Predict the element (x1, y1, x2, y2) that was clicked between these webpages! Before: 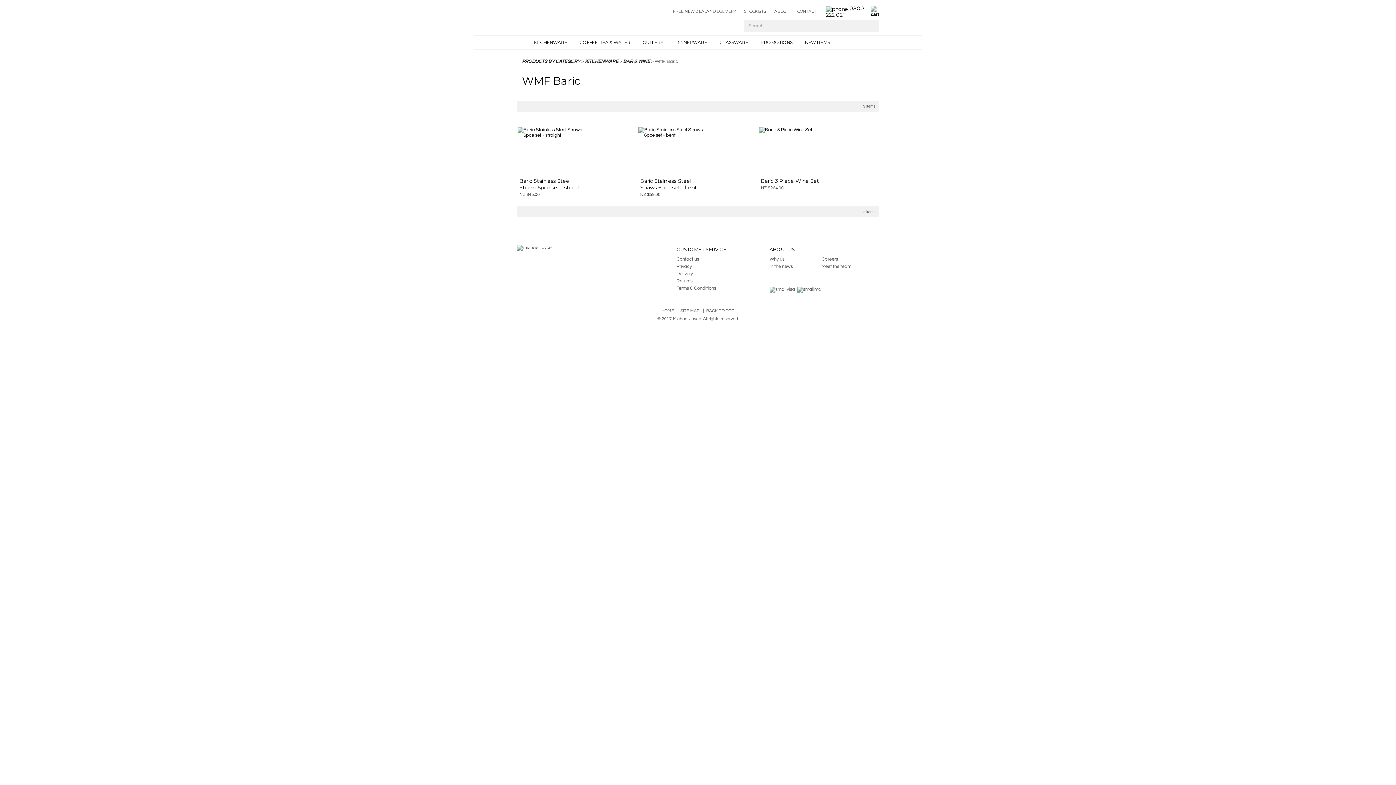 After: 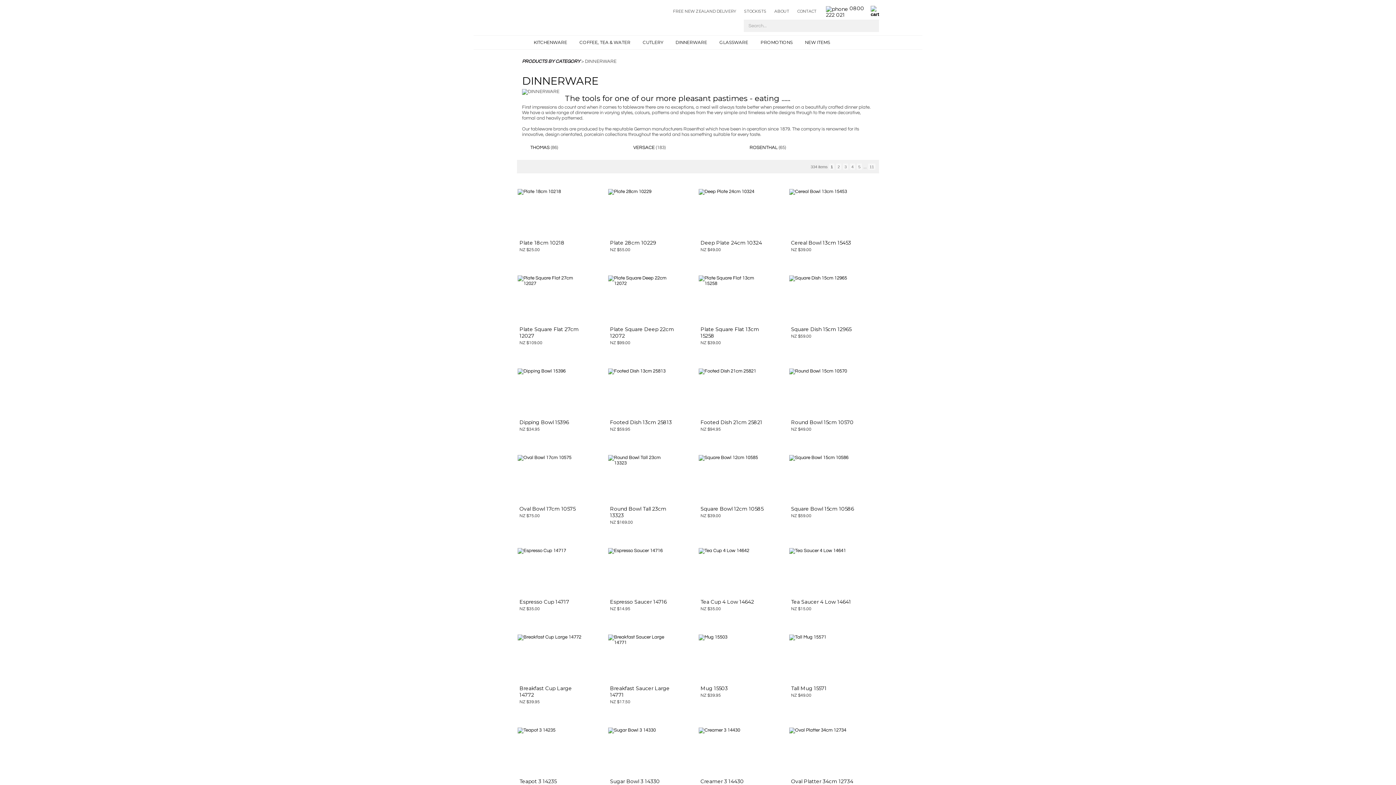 Action: label: DINNERWARE bbox: (669, 35, 710, 49)